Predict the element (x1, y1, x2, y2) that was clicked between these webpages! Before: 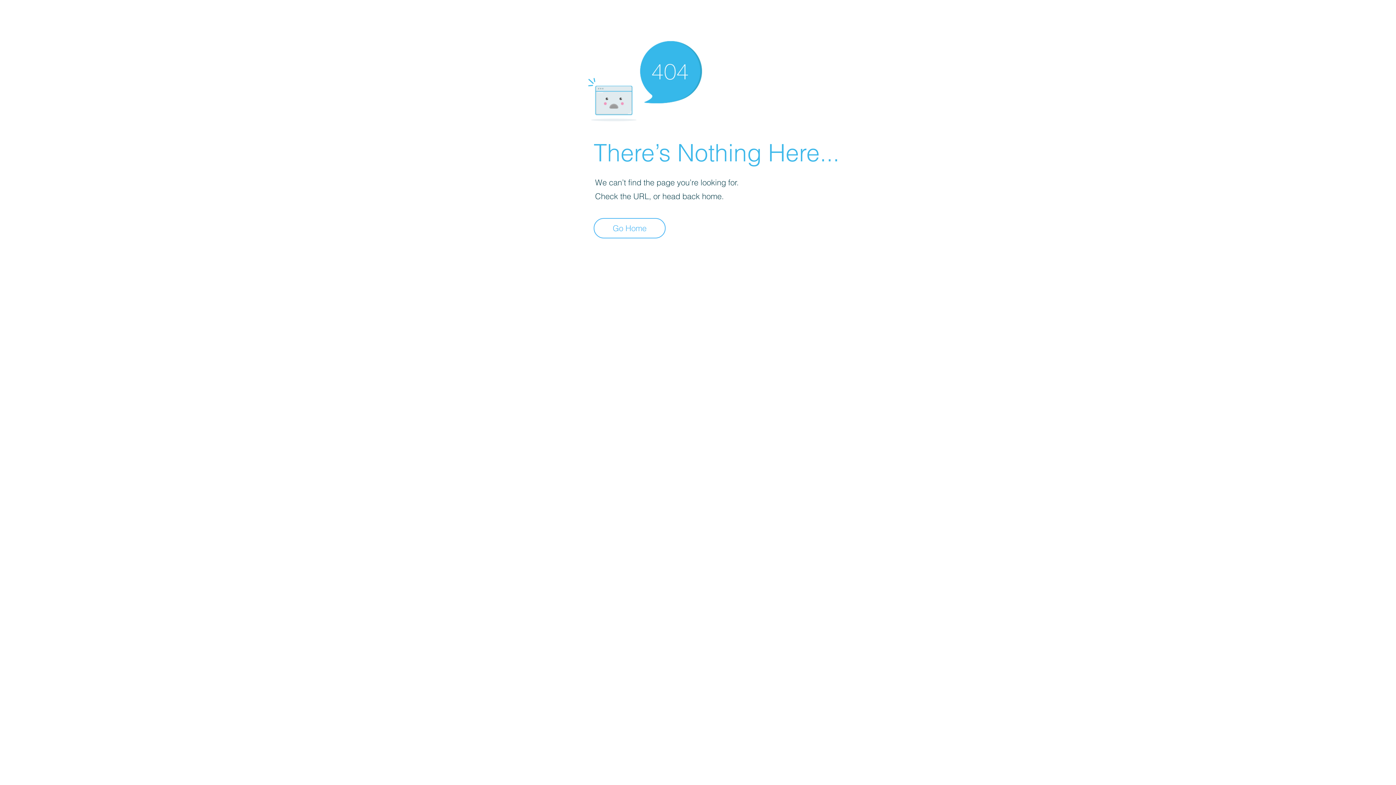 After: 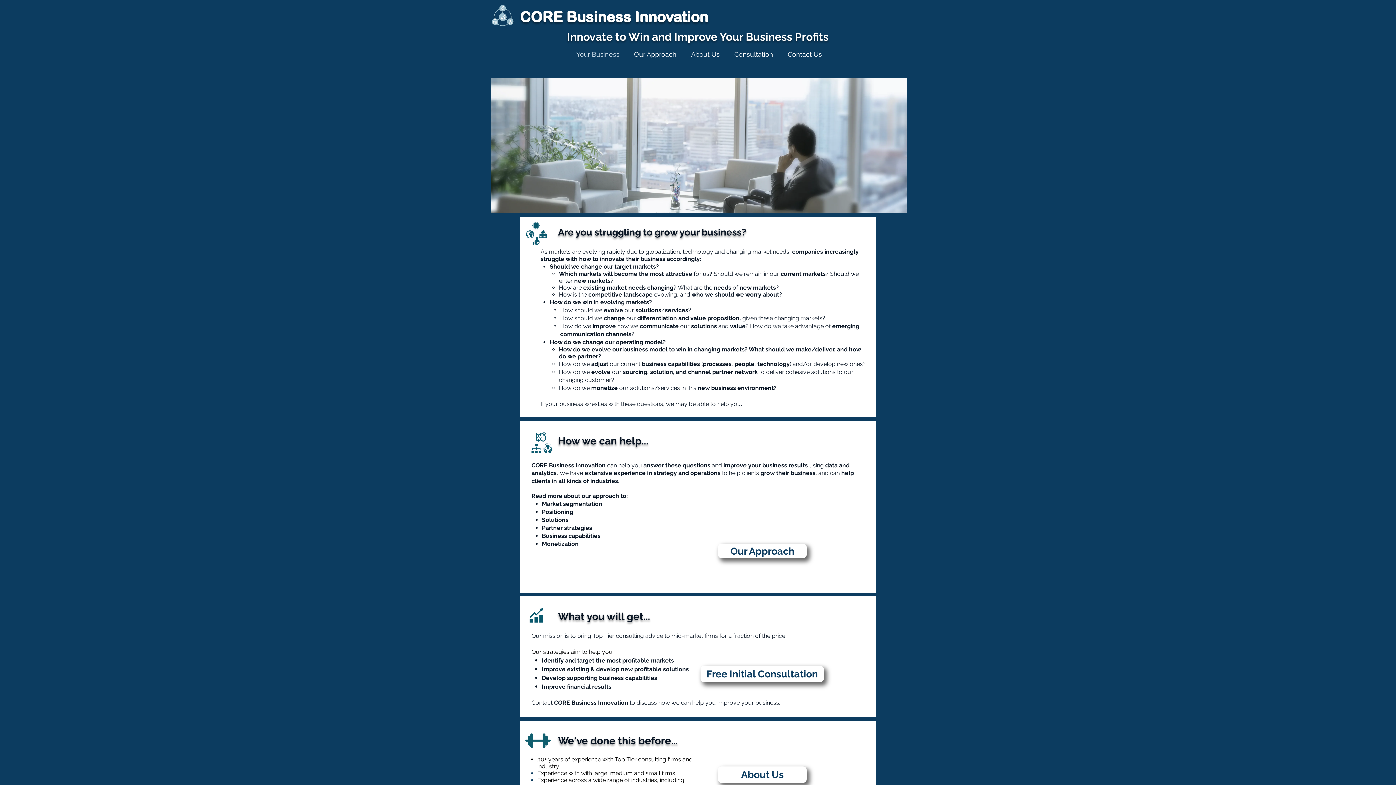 Action: label: Go Home bbox: (593, 218, 665, 238)